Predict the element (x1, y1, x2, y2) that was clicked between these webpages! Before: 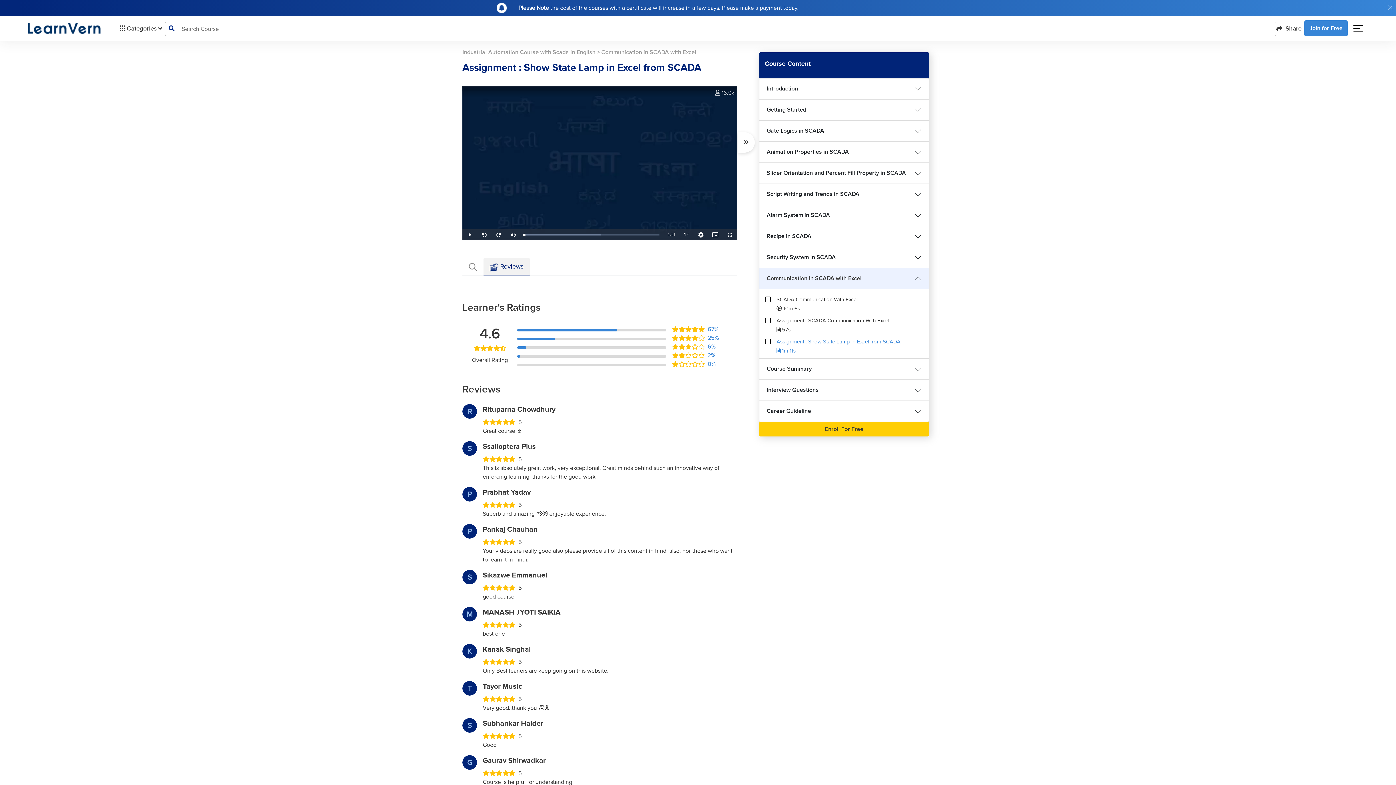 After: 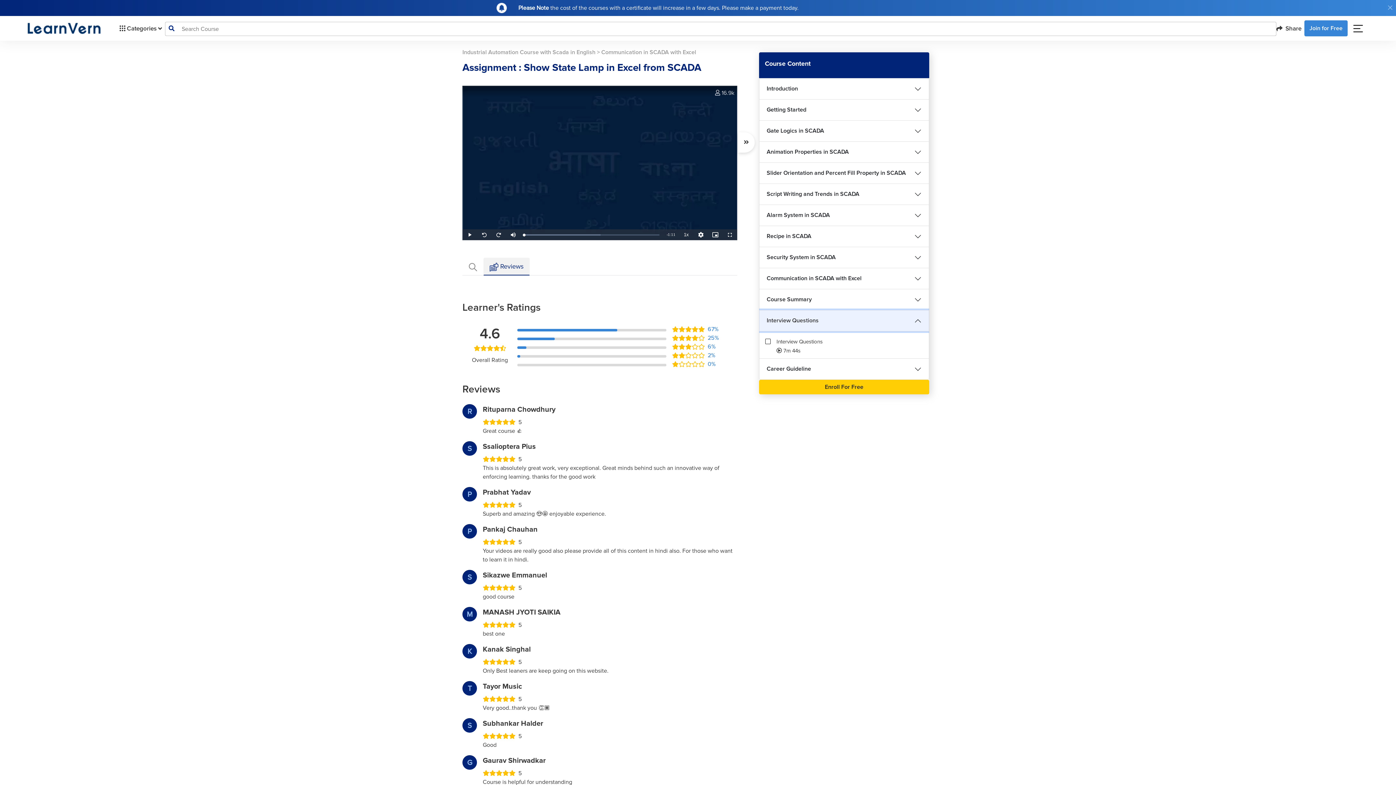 Action: label: Interview Questions bbox: (759, 379, 929, 400)